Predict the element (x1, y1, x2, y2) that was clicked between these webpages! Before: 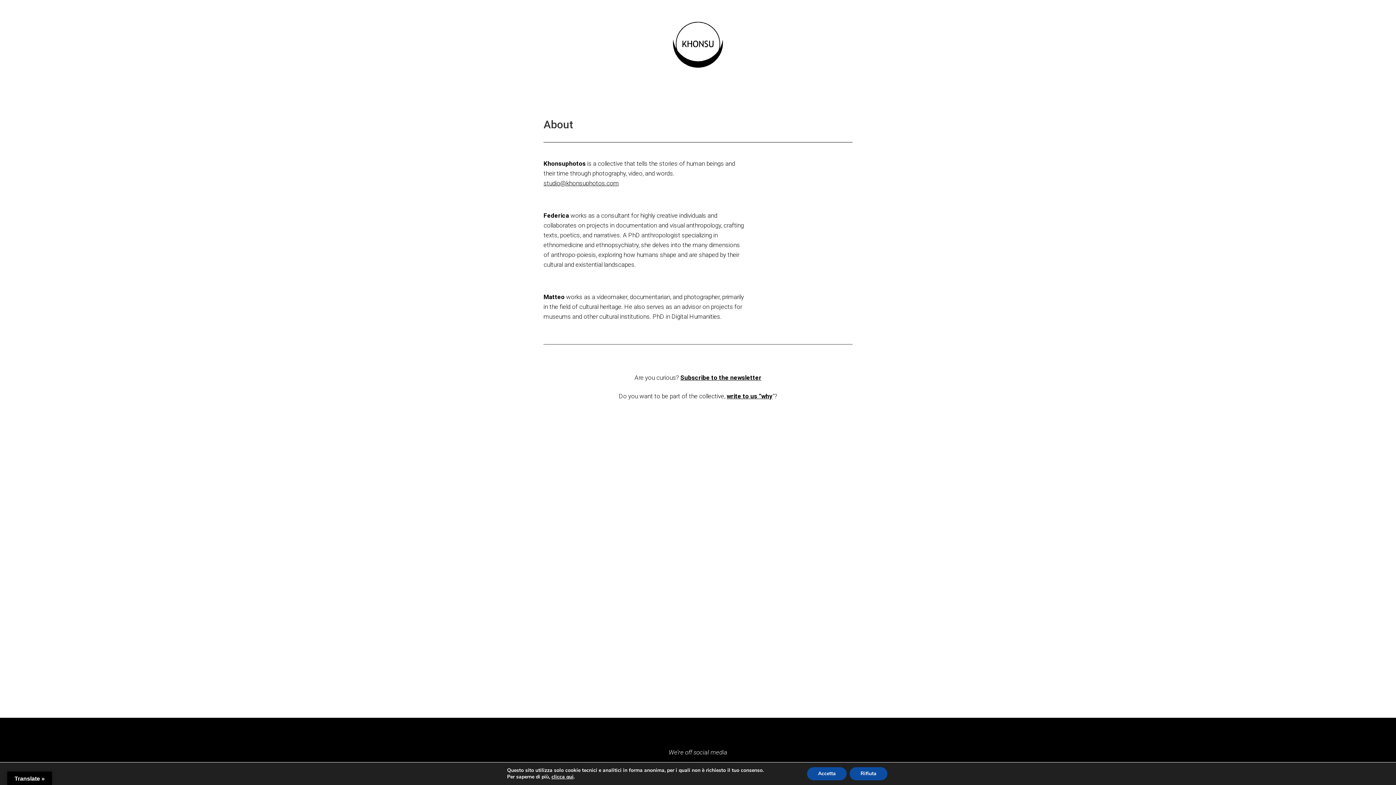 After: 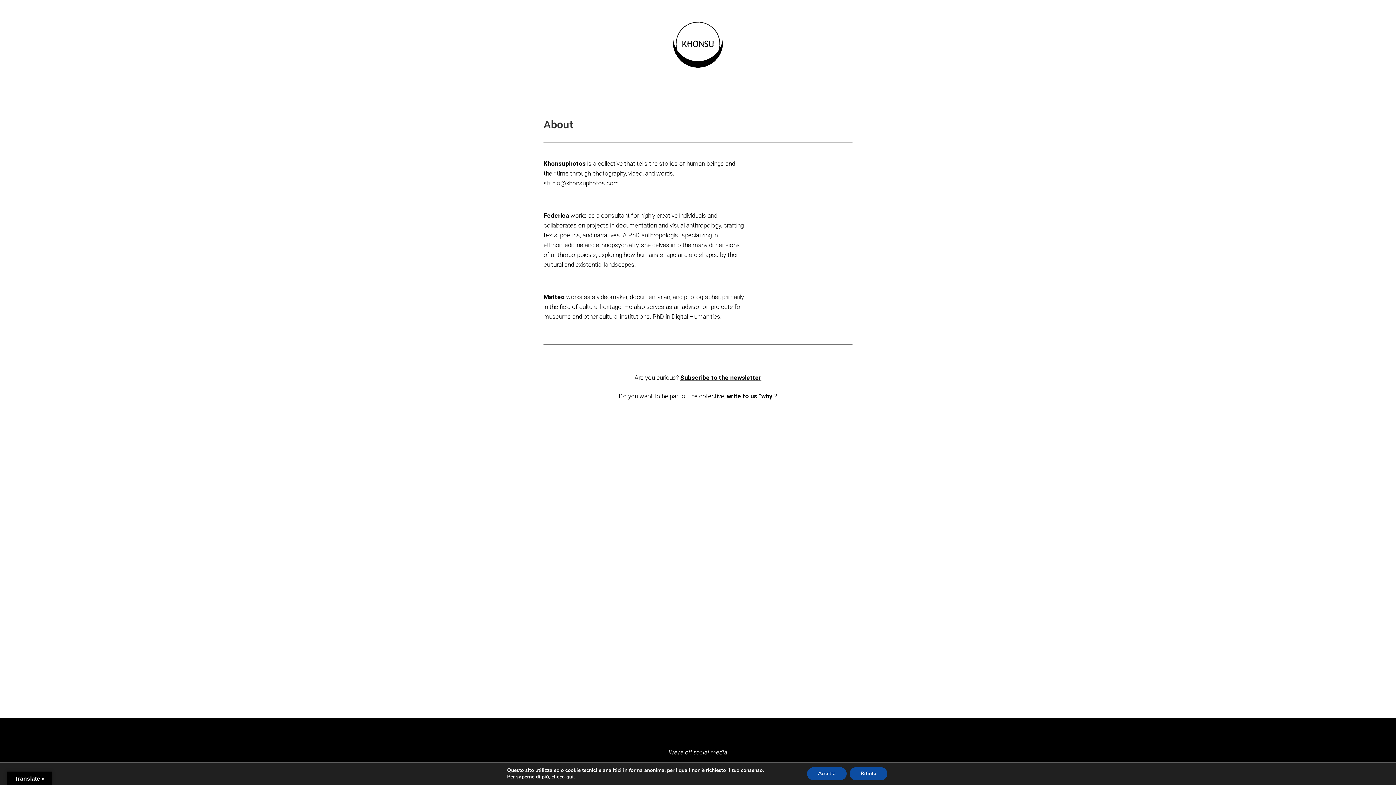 Action: bbox: (726, 392, 772, 399) label: write to us “why